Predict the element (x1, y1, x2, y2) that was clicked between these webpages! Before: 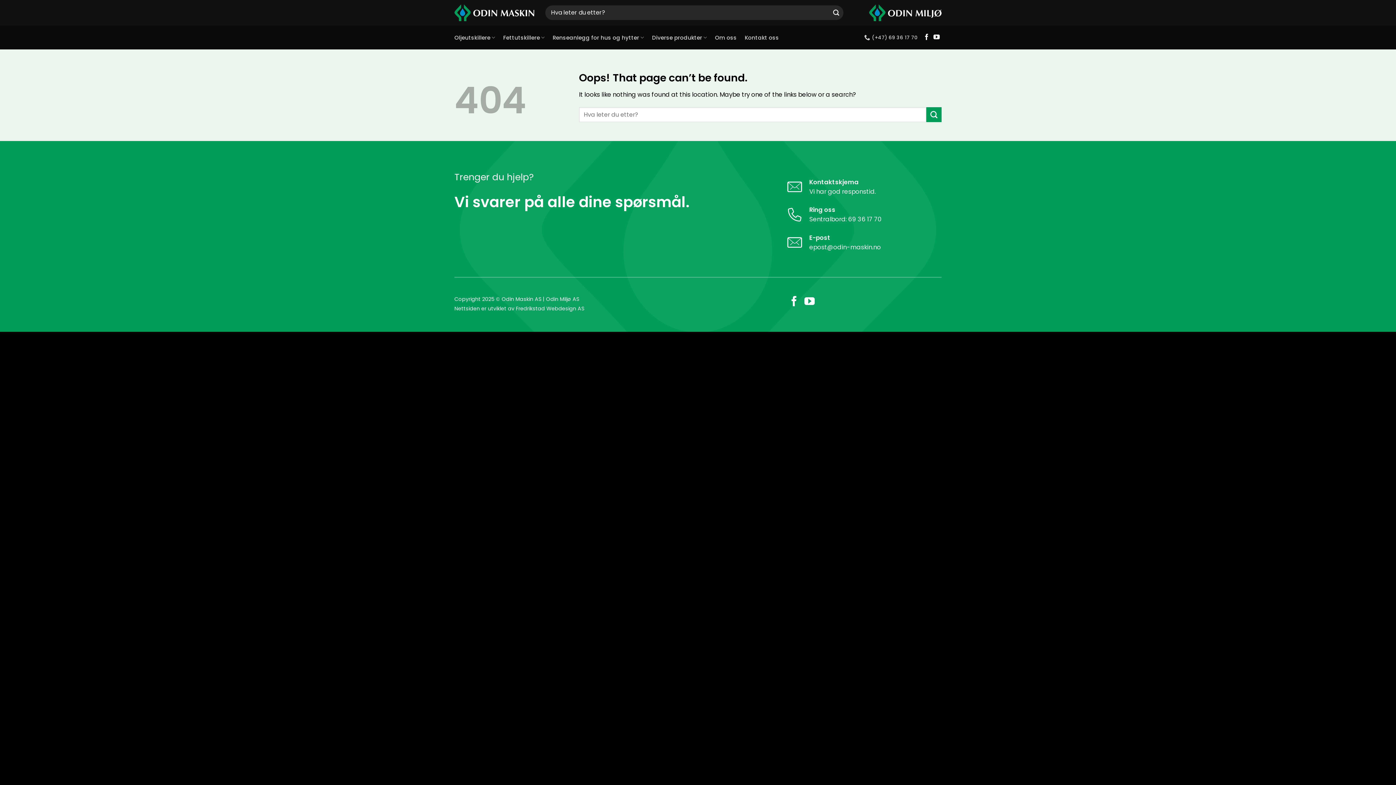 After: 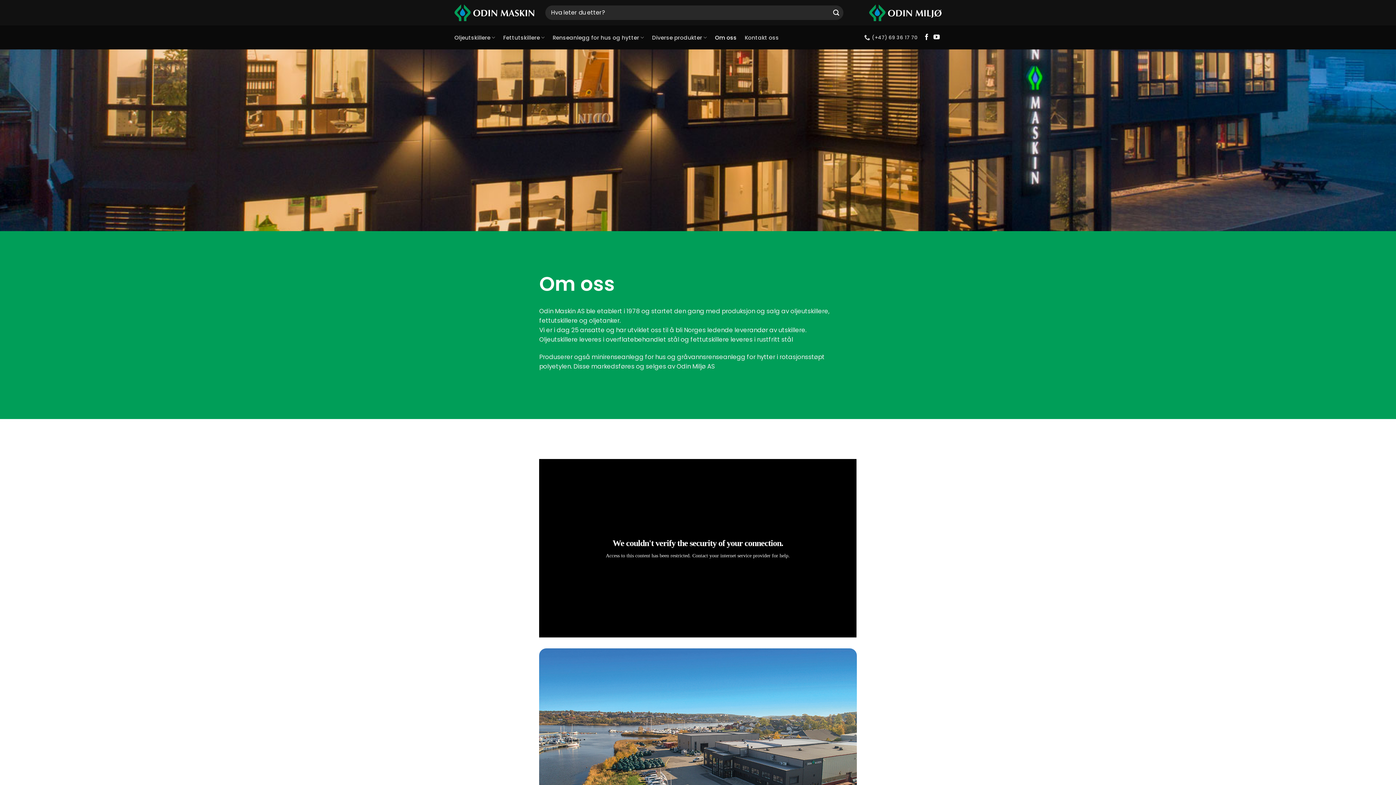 Action: label: Om oss bbox: (715, 25, 737, 49)